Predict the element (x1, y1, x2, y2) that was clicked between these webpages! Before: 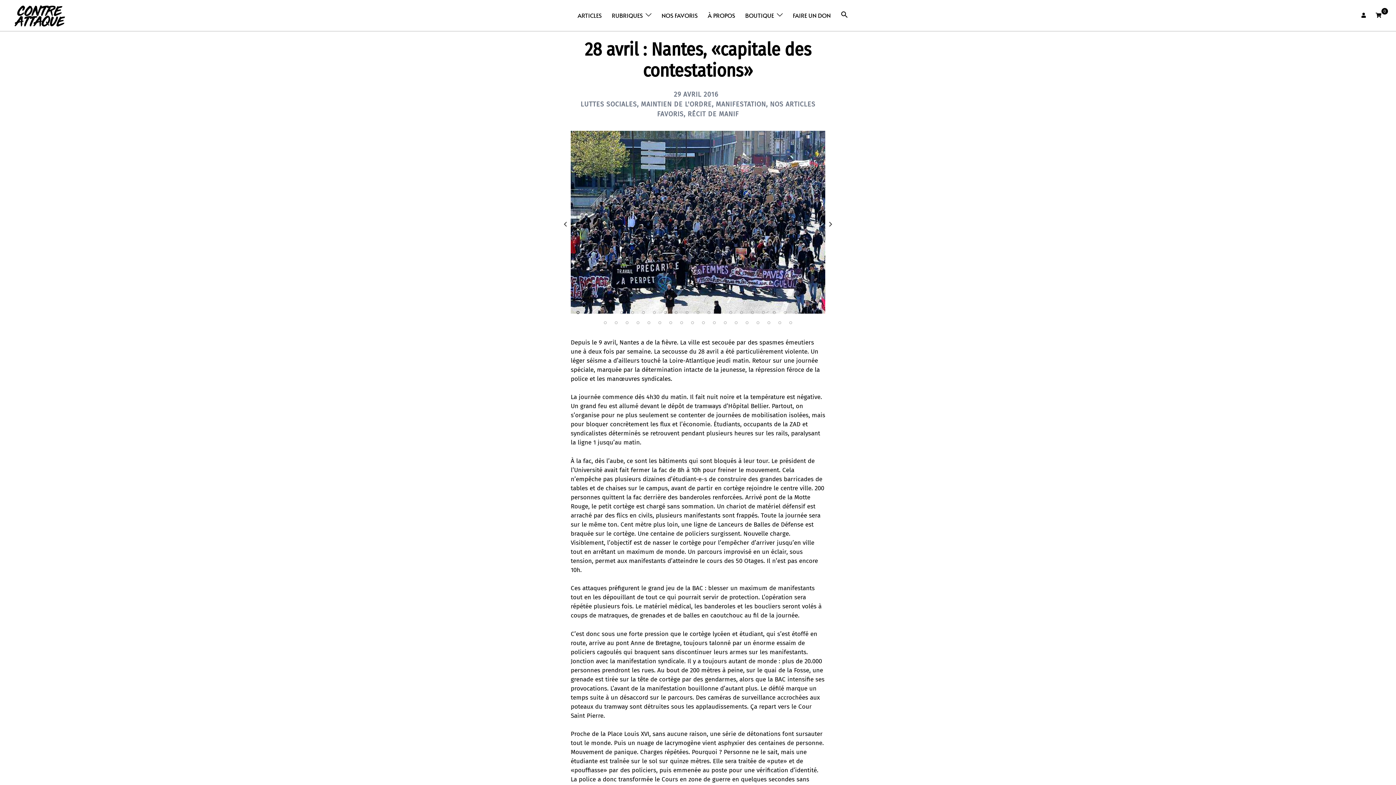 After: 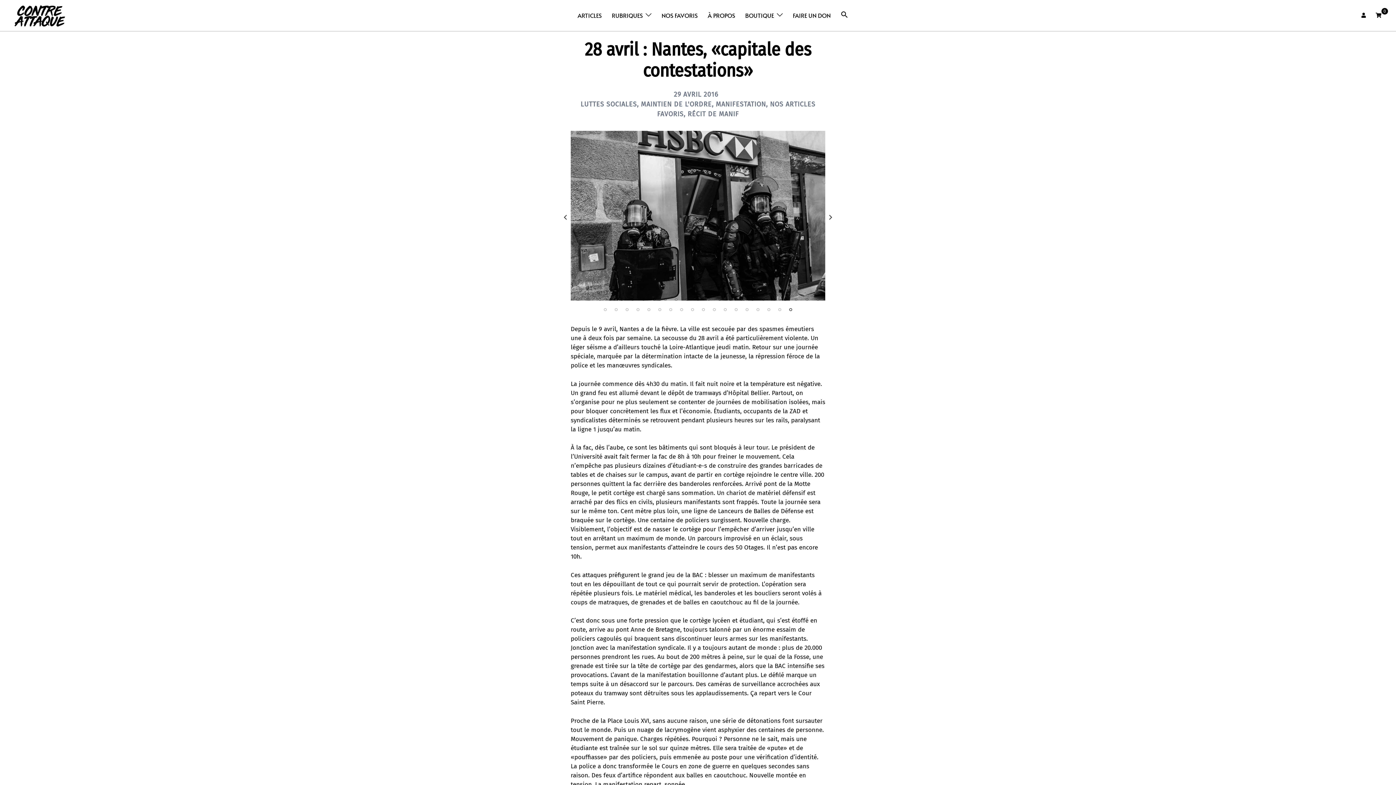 Action: bbox: (787, 319, 794, 326) label: 41 of 41